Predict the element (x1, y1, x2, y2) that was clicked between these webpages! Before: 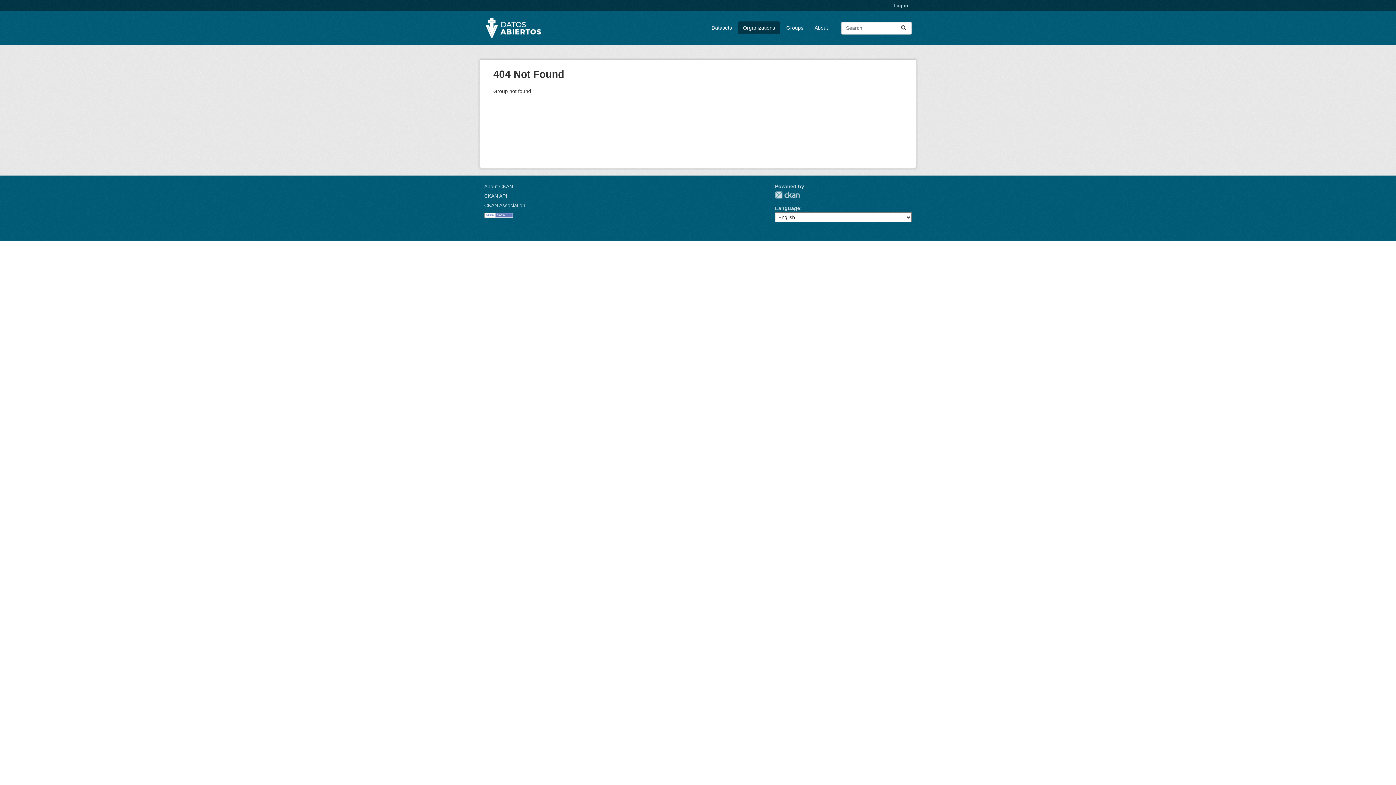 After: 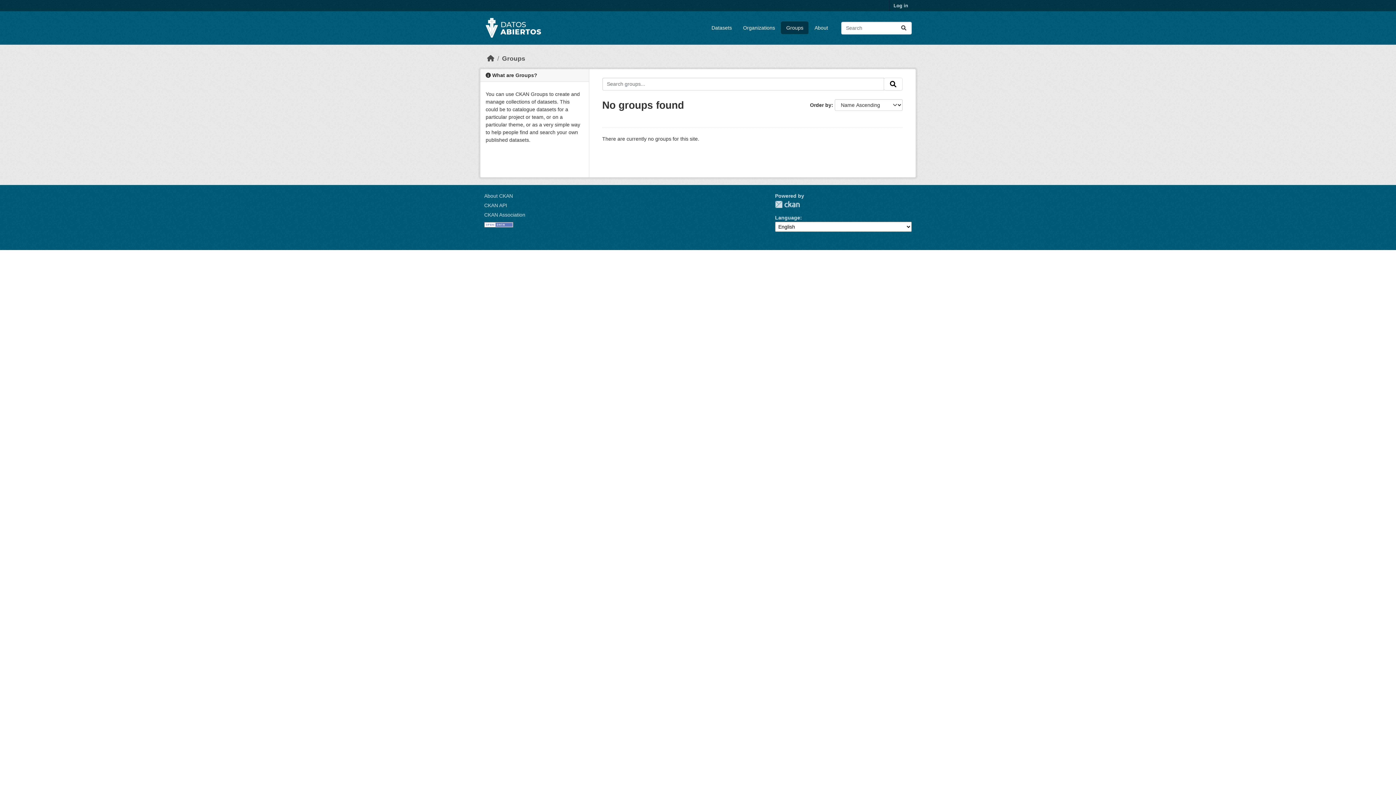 Action: label: Groups bbox: (781, 21, 808, 34)